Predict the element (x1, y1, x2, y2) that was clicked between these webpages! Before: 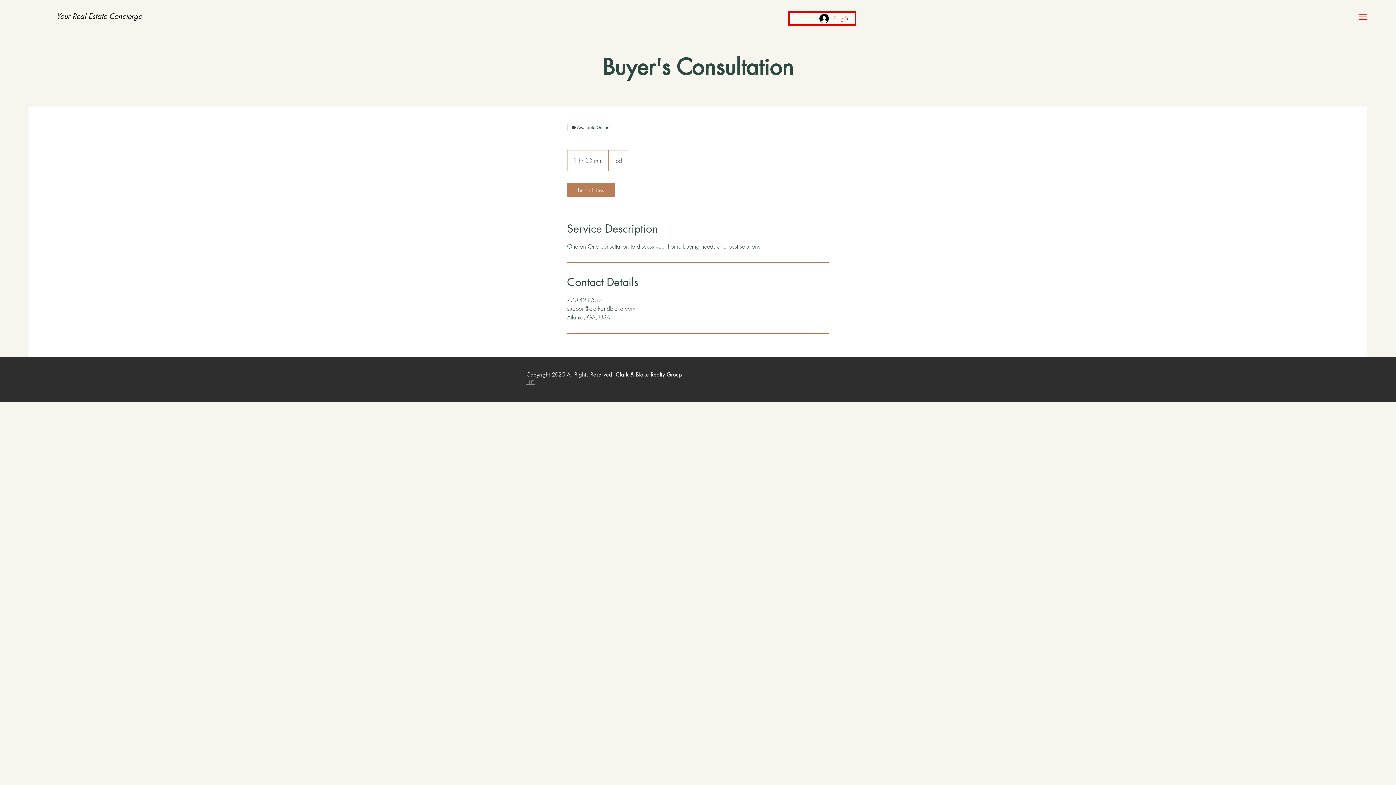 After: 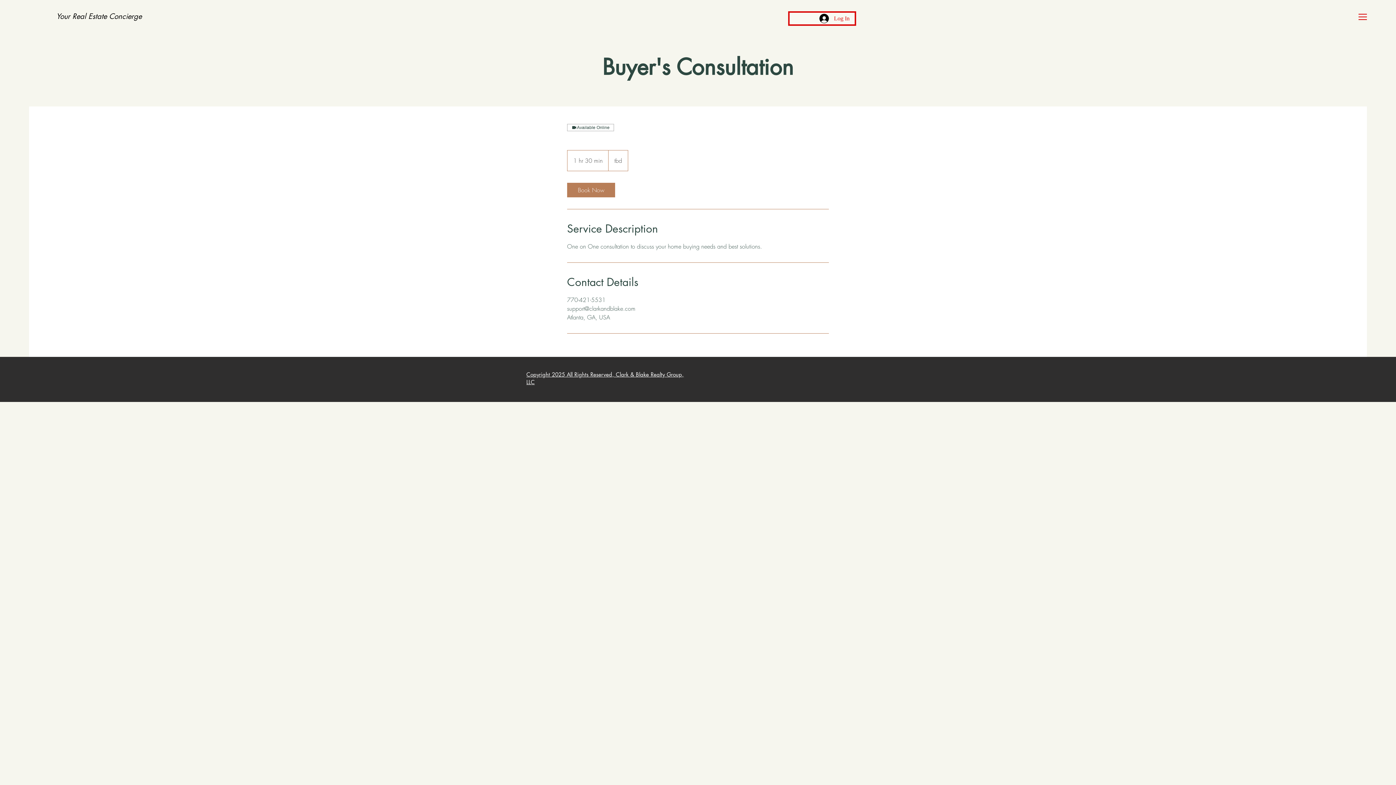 Action: bbox: (1358, 13, 1367, 20)